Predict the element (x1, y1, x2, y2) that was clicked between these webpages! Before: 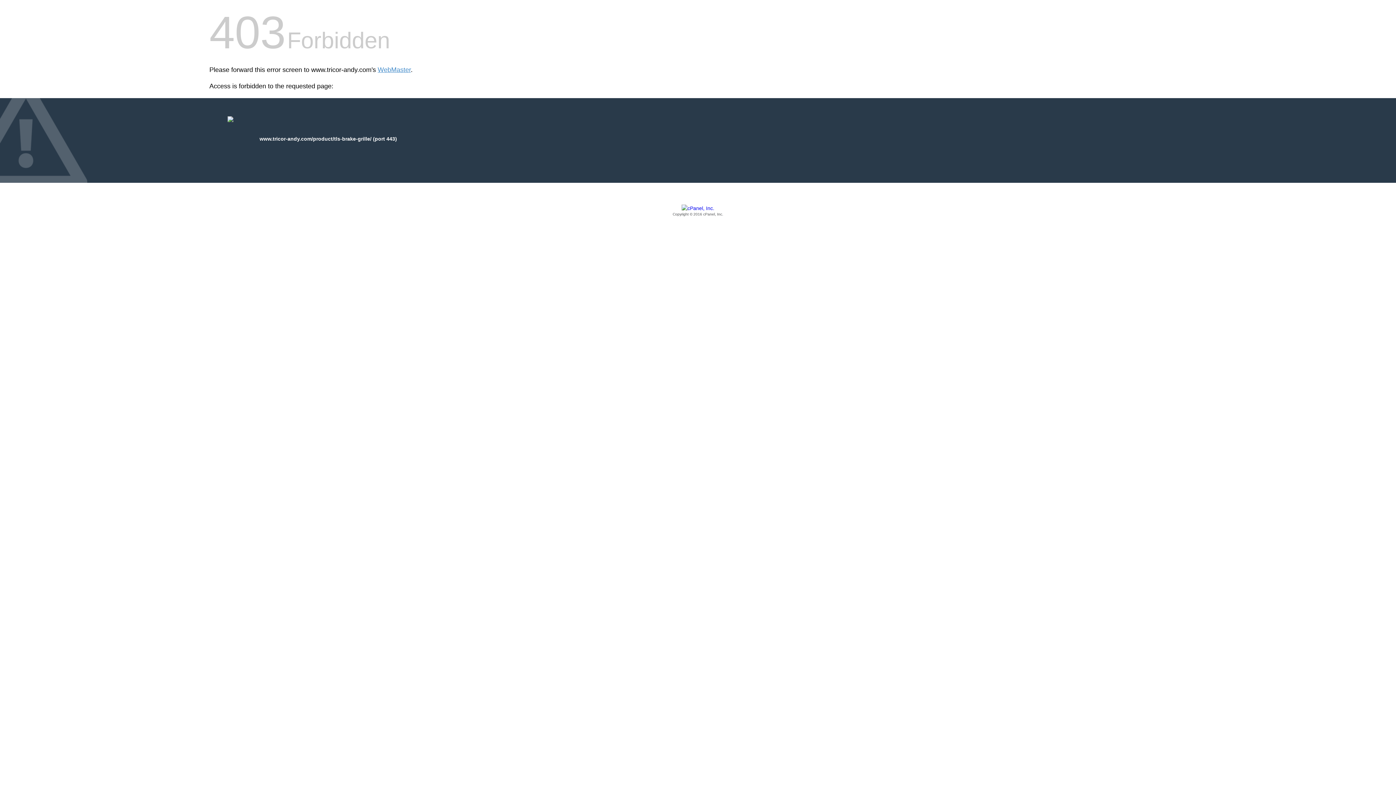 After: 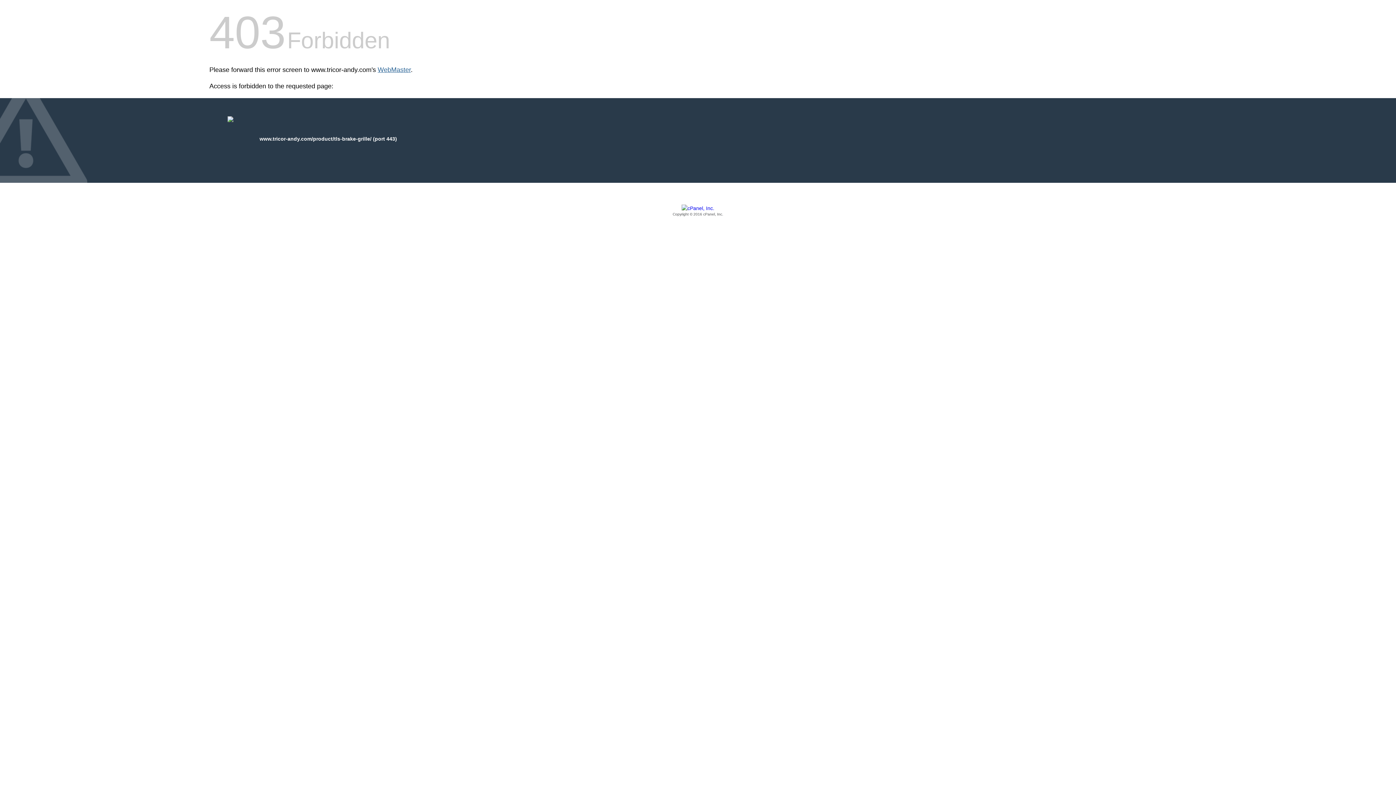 Action: bbox: (377, 66, 410, 73) label: WebMaster